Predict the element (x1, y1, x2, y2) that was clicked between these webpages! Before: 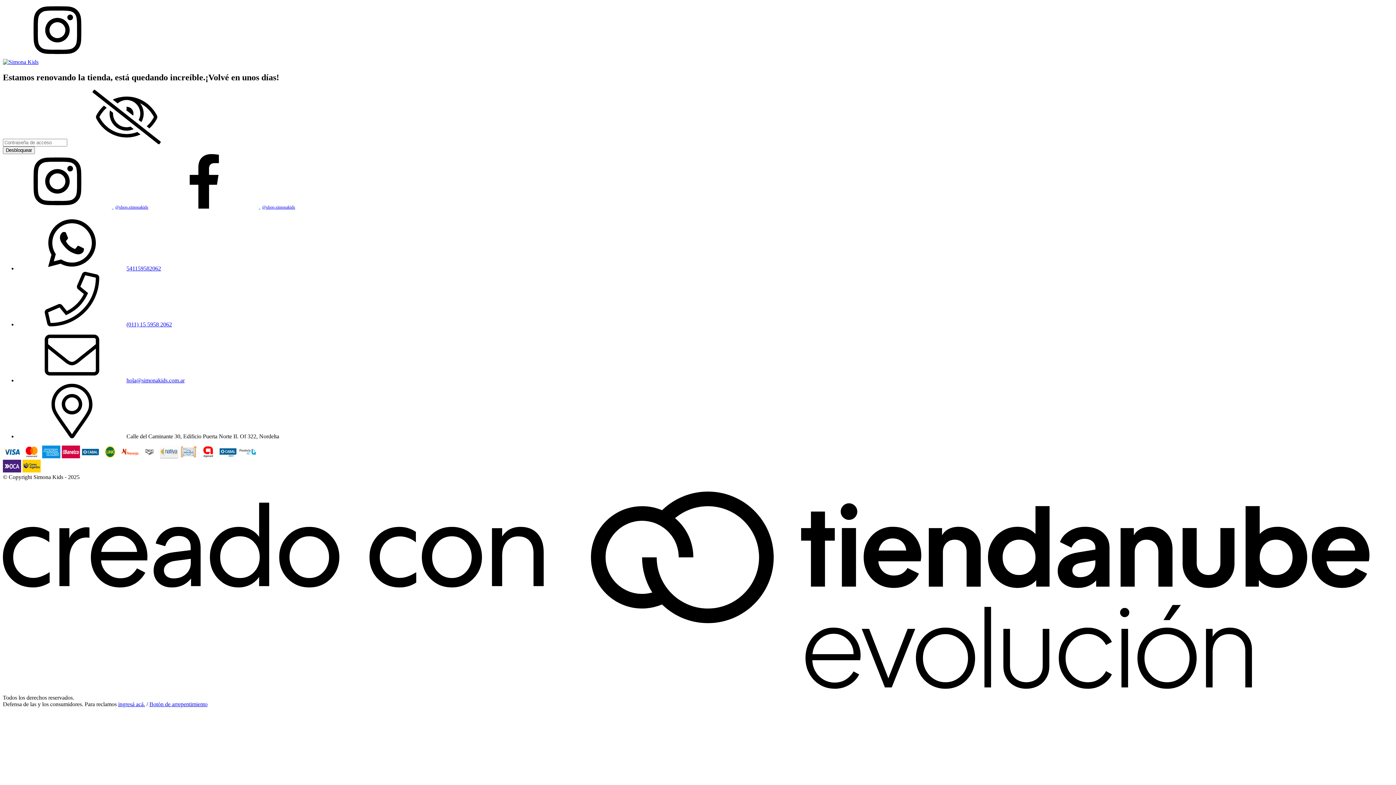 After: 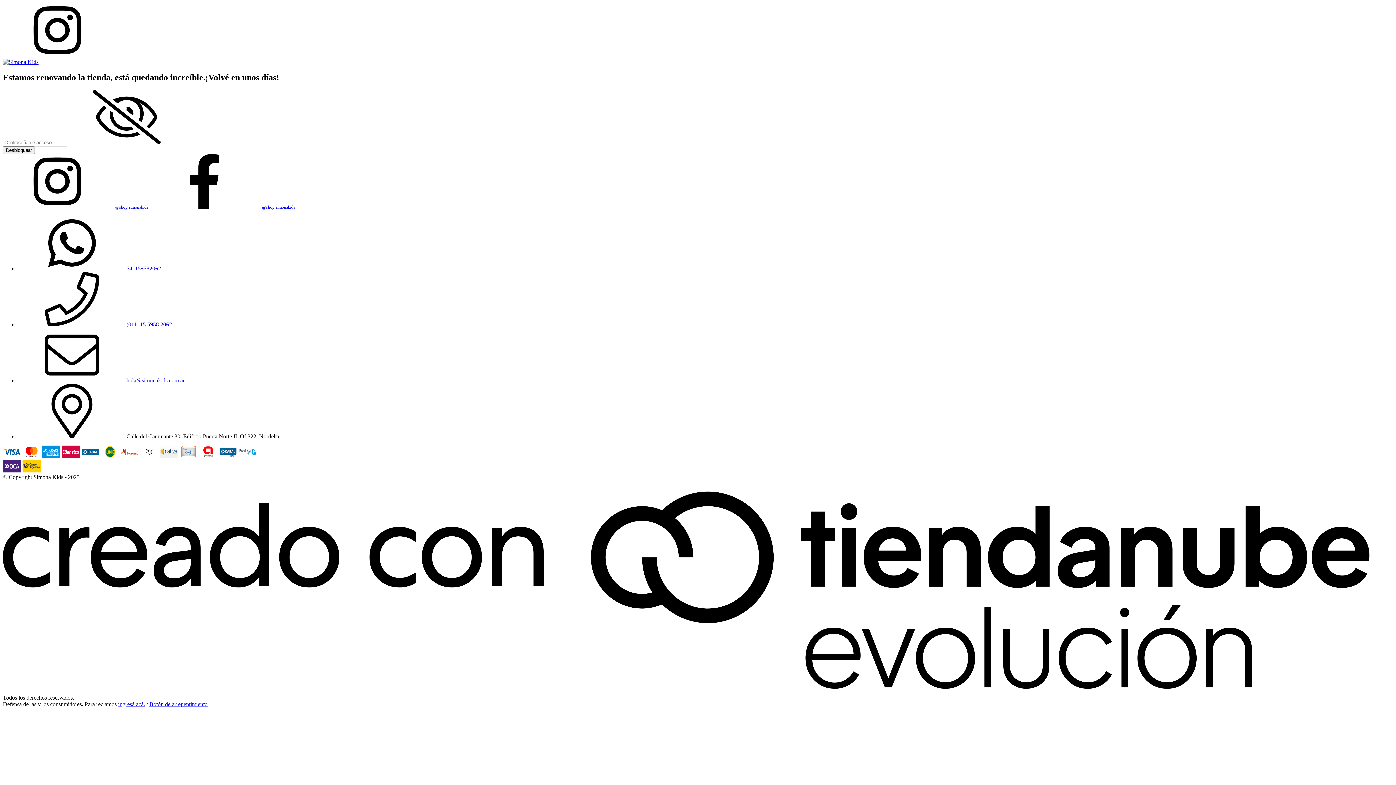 Action: bbox: (149, 203, 295, 209) label: facebook Simona Kids